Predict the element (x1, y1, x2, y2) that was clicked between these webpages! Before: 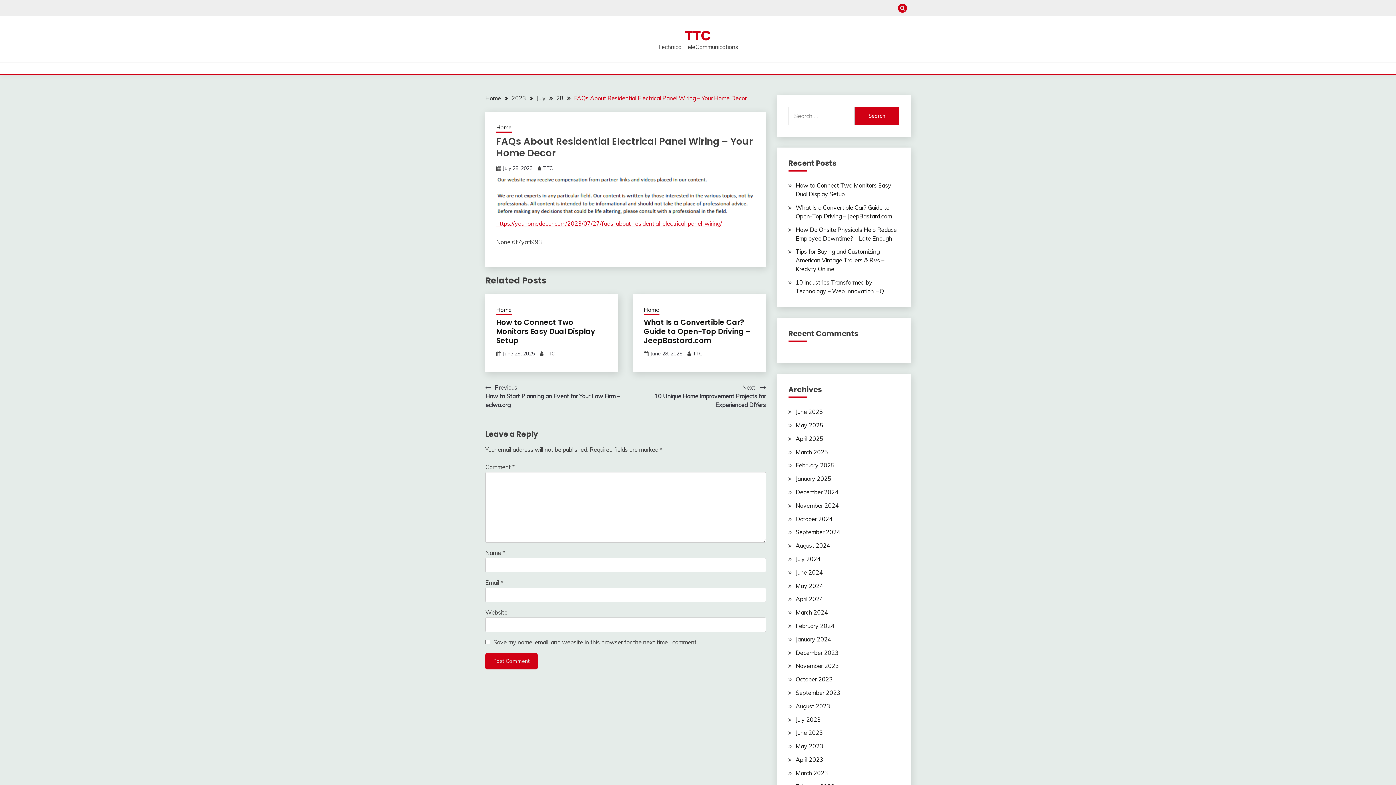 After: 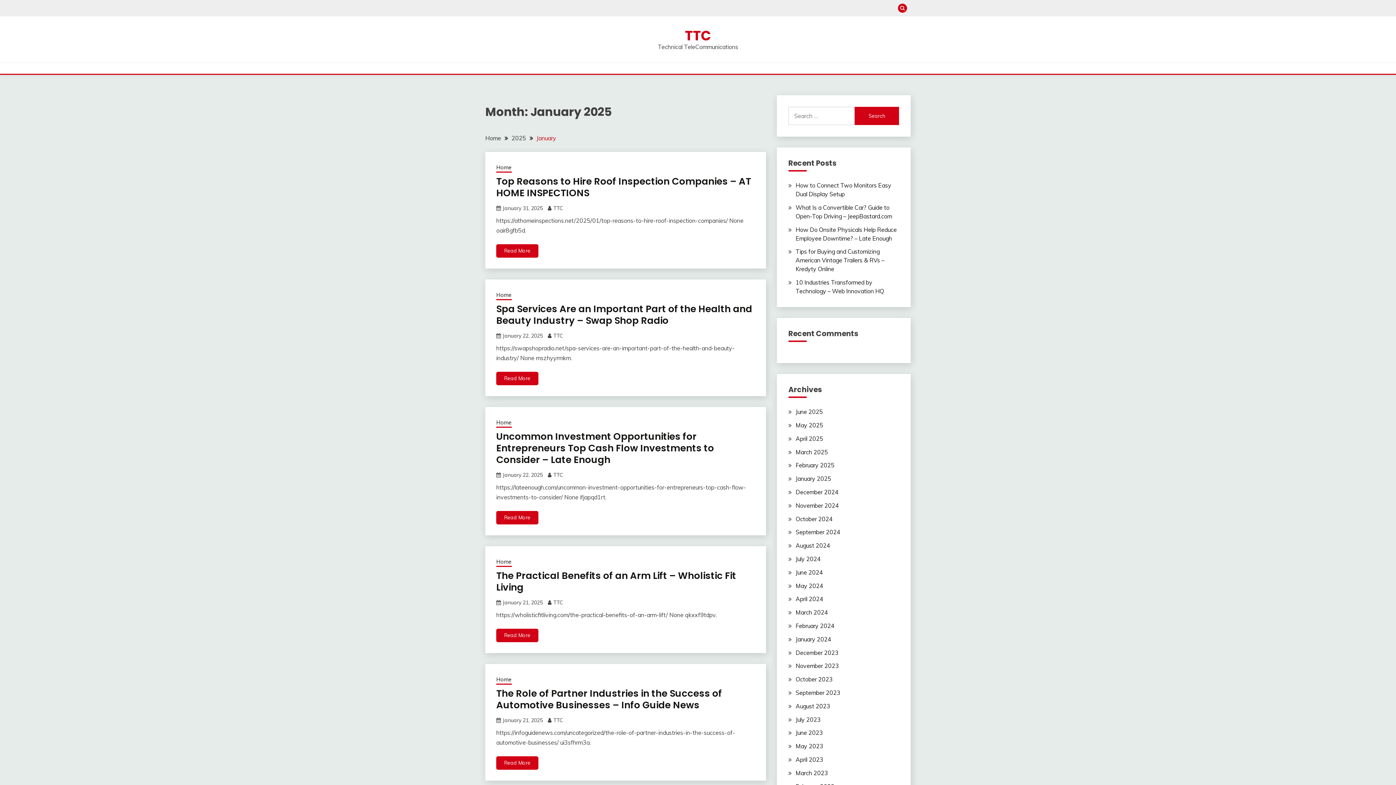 Action: bbox: (795, 475, 831, 482) label: January 2025